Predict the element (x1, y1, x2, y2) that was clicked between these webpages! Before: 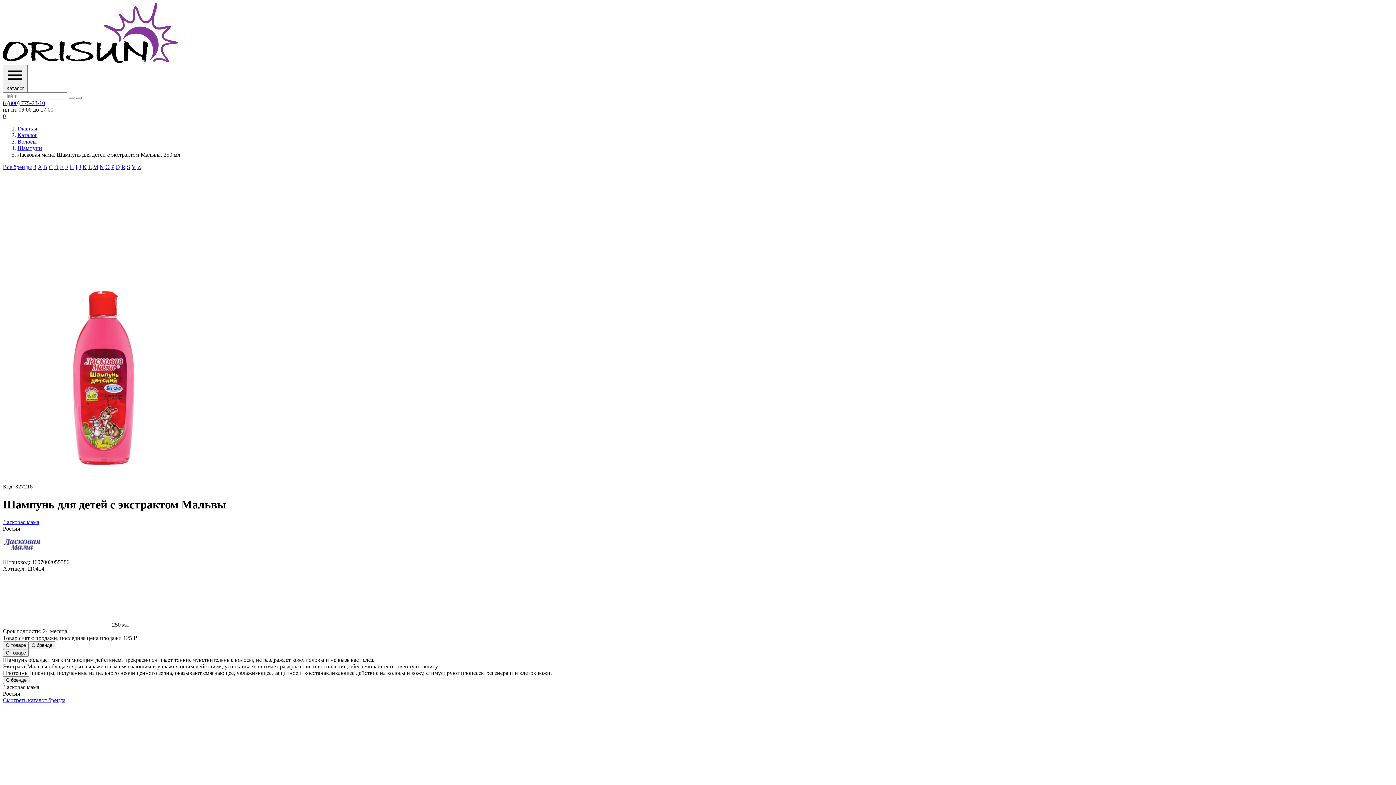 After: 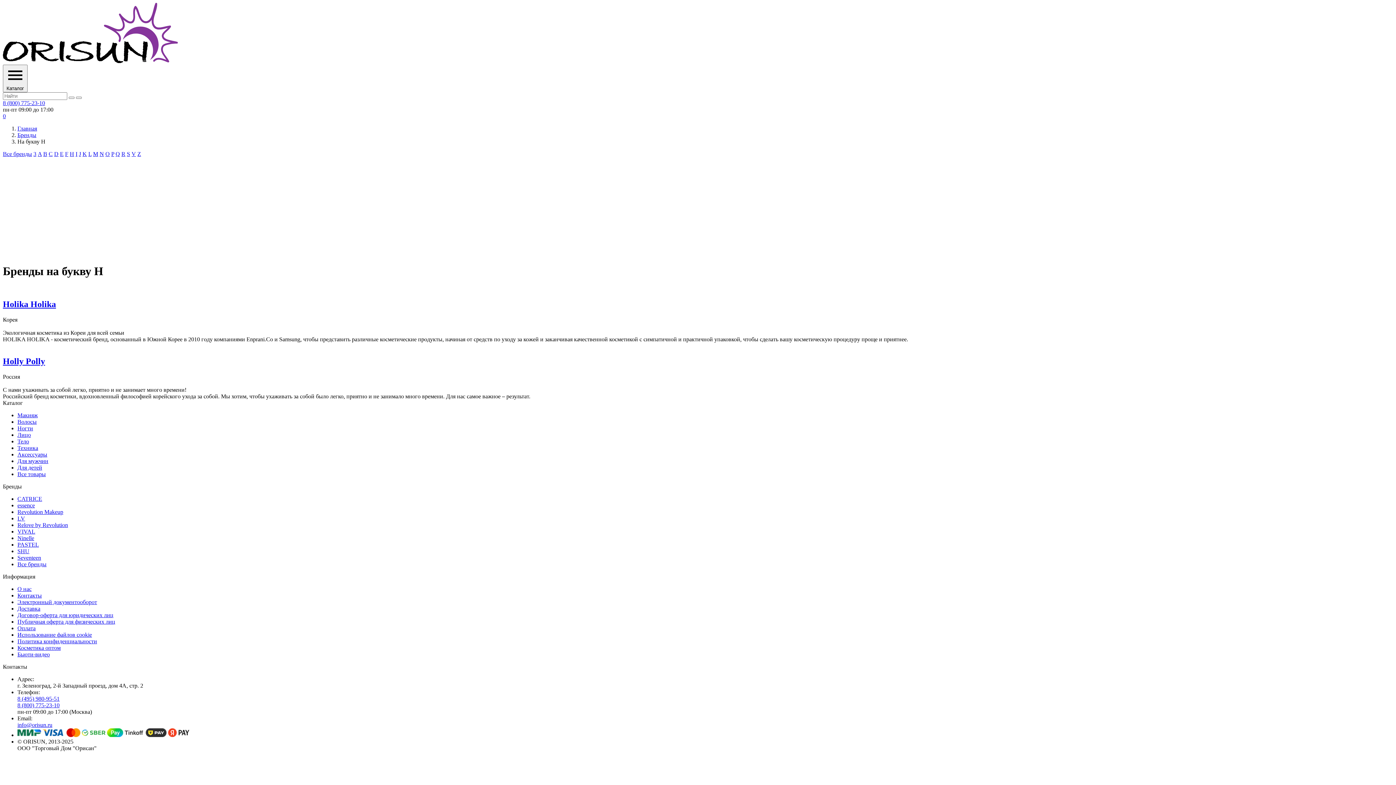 Action: label: H bbox: (69, 164, 74, 170)